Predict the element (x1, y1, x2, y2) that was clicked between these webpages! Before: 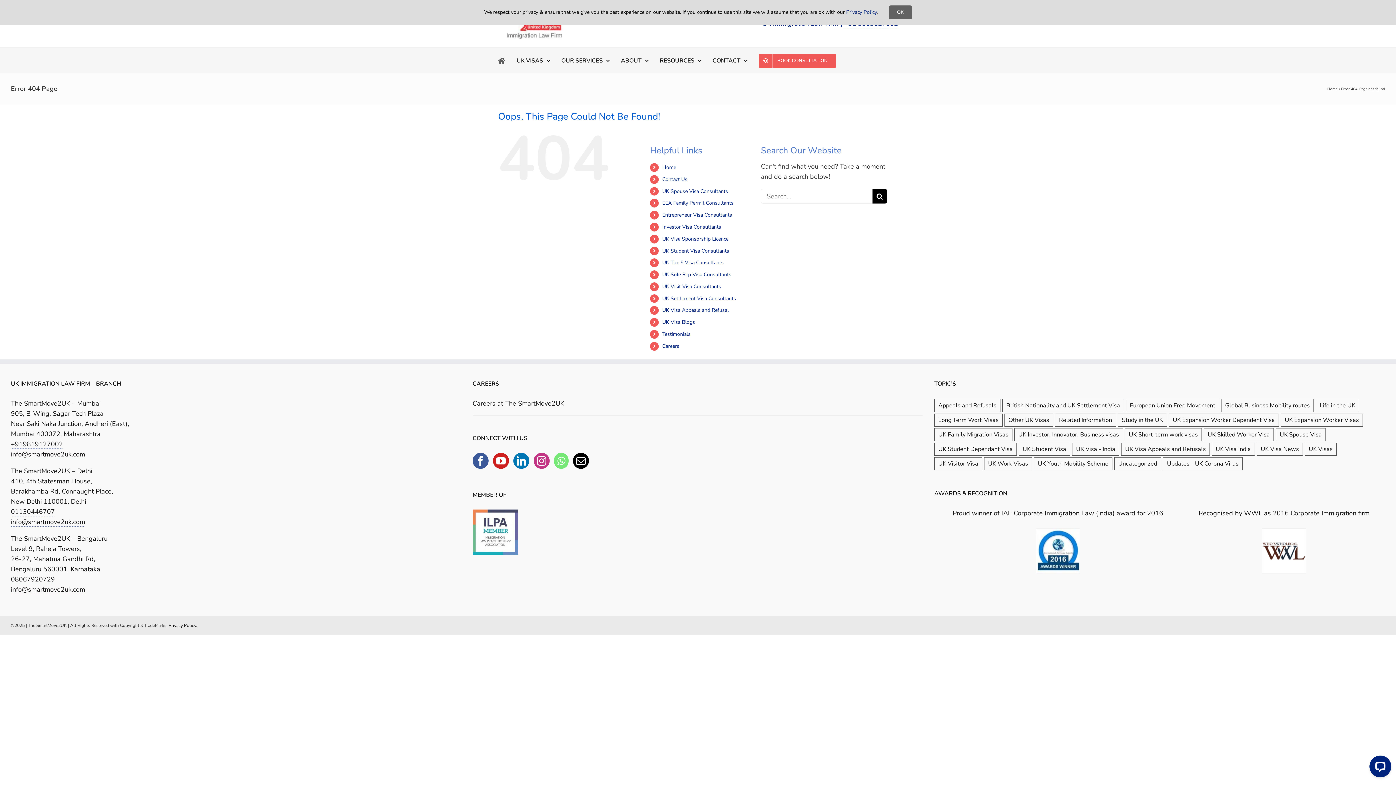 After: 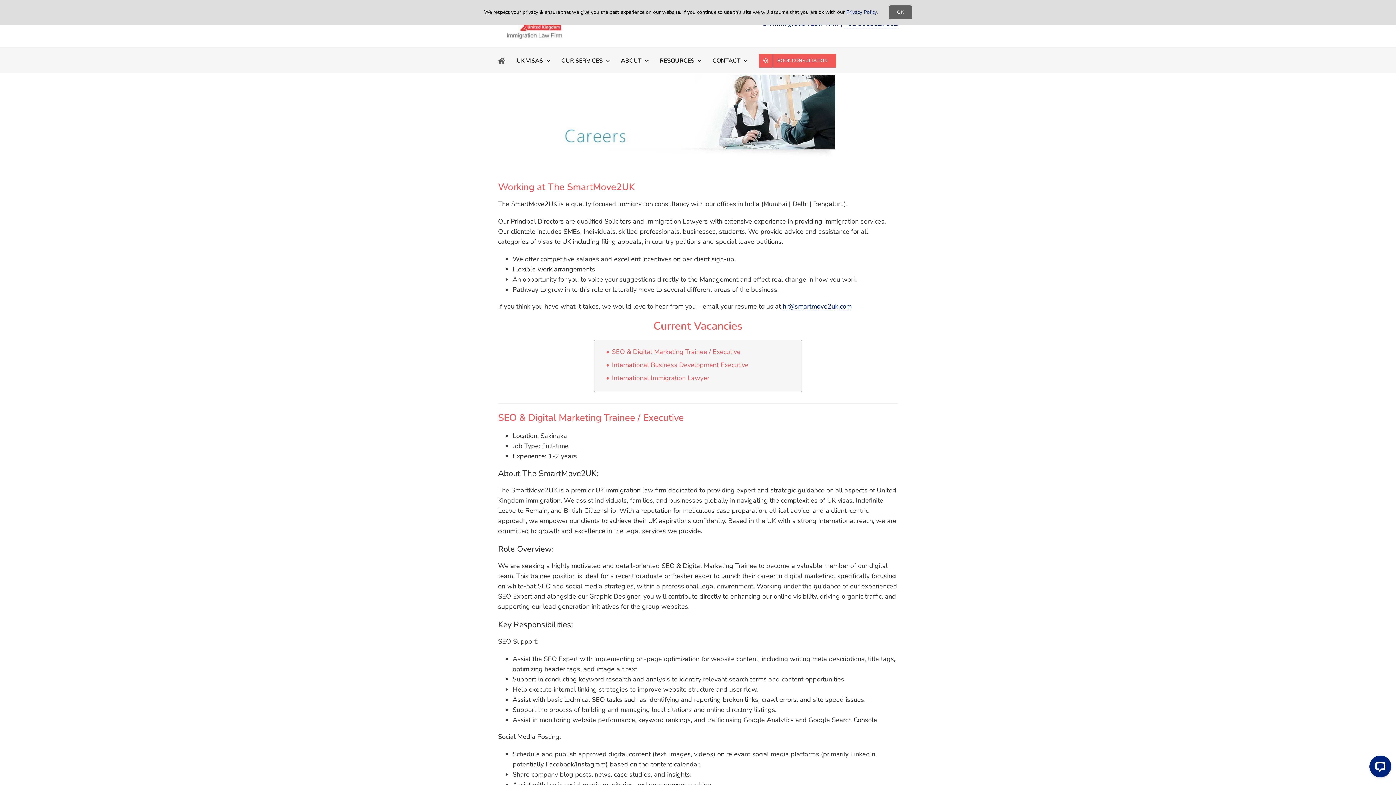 Action: label: Careers bbox: (662, 342, 679, 349)